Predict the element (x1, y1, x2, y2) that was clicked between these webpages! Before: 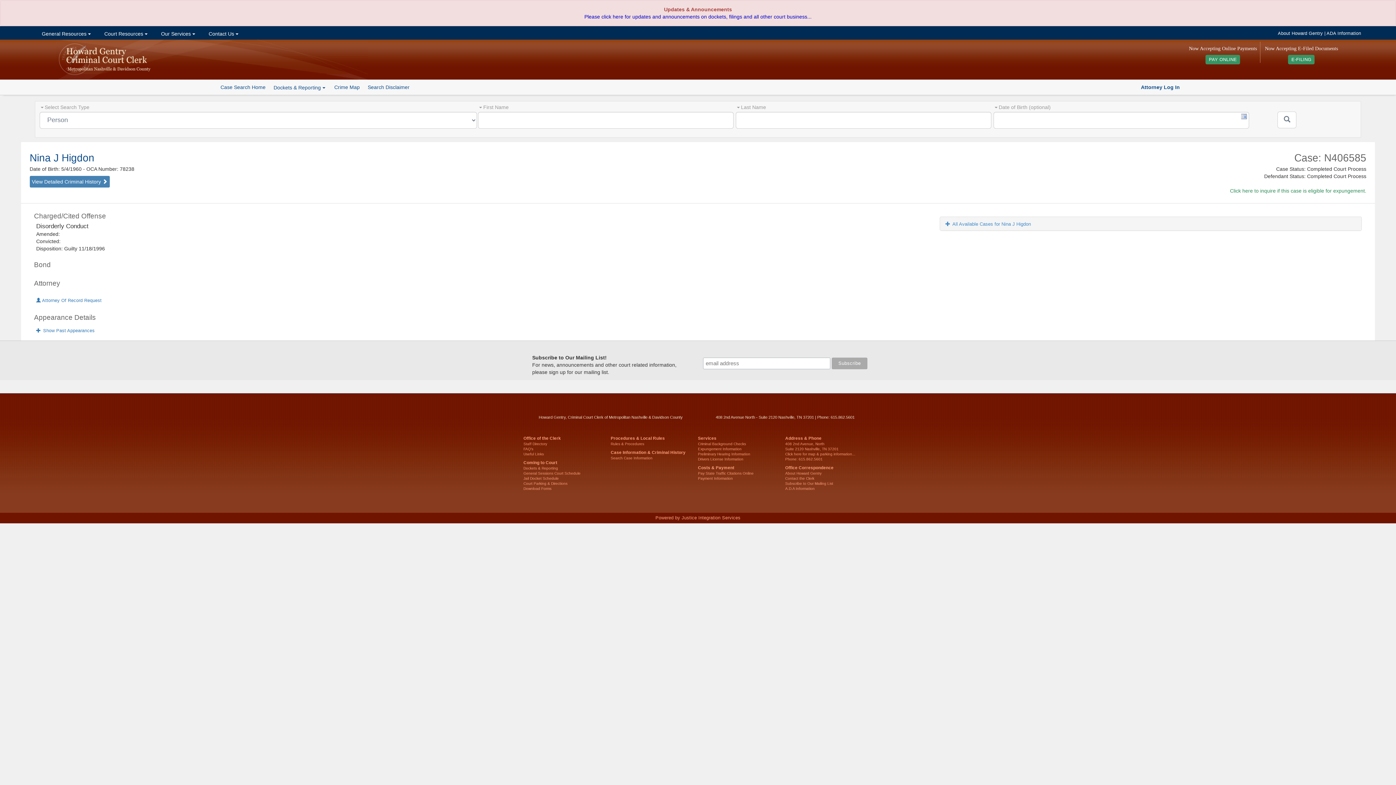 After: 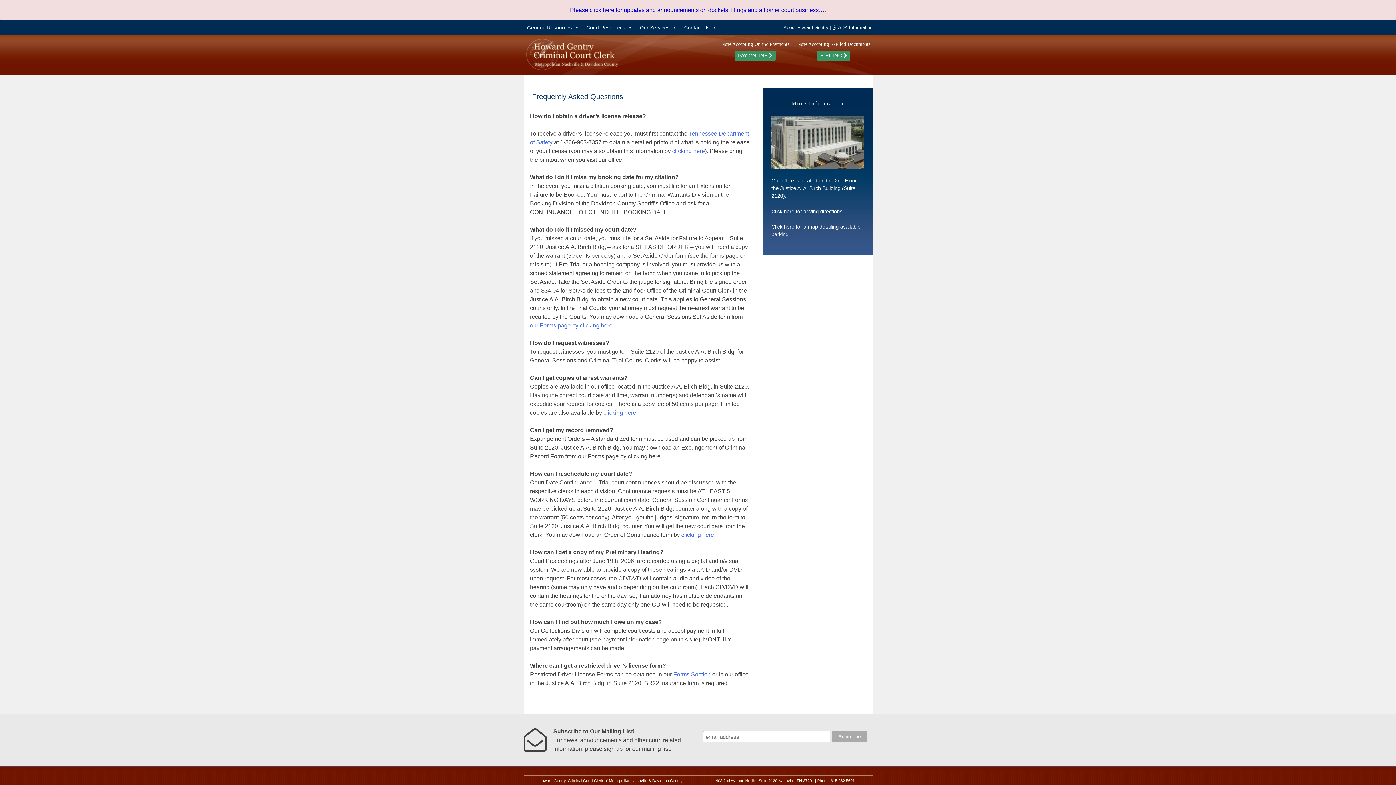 Action: label: Drivers License Information bbox: (698, 457, 743, 461)